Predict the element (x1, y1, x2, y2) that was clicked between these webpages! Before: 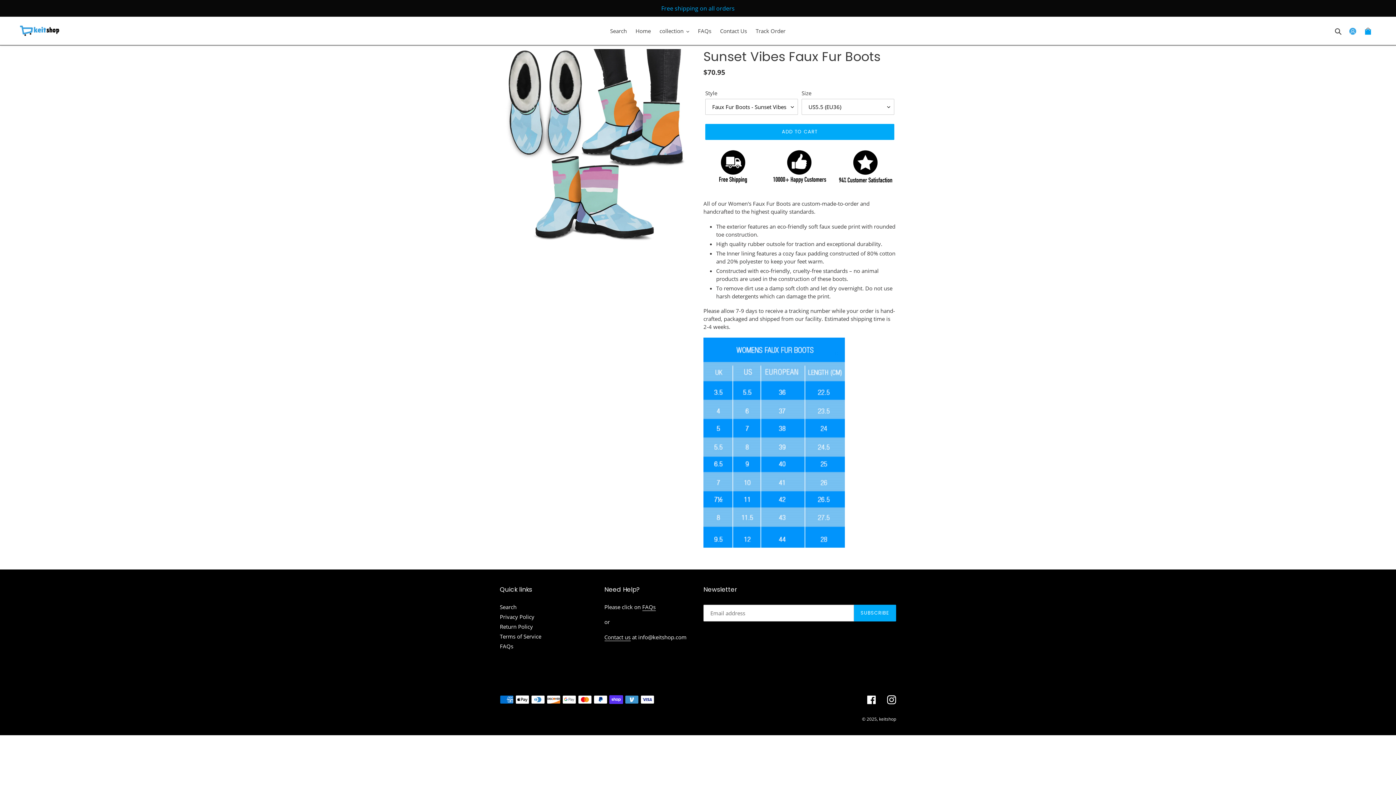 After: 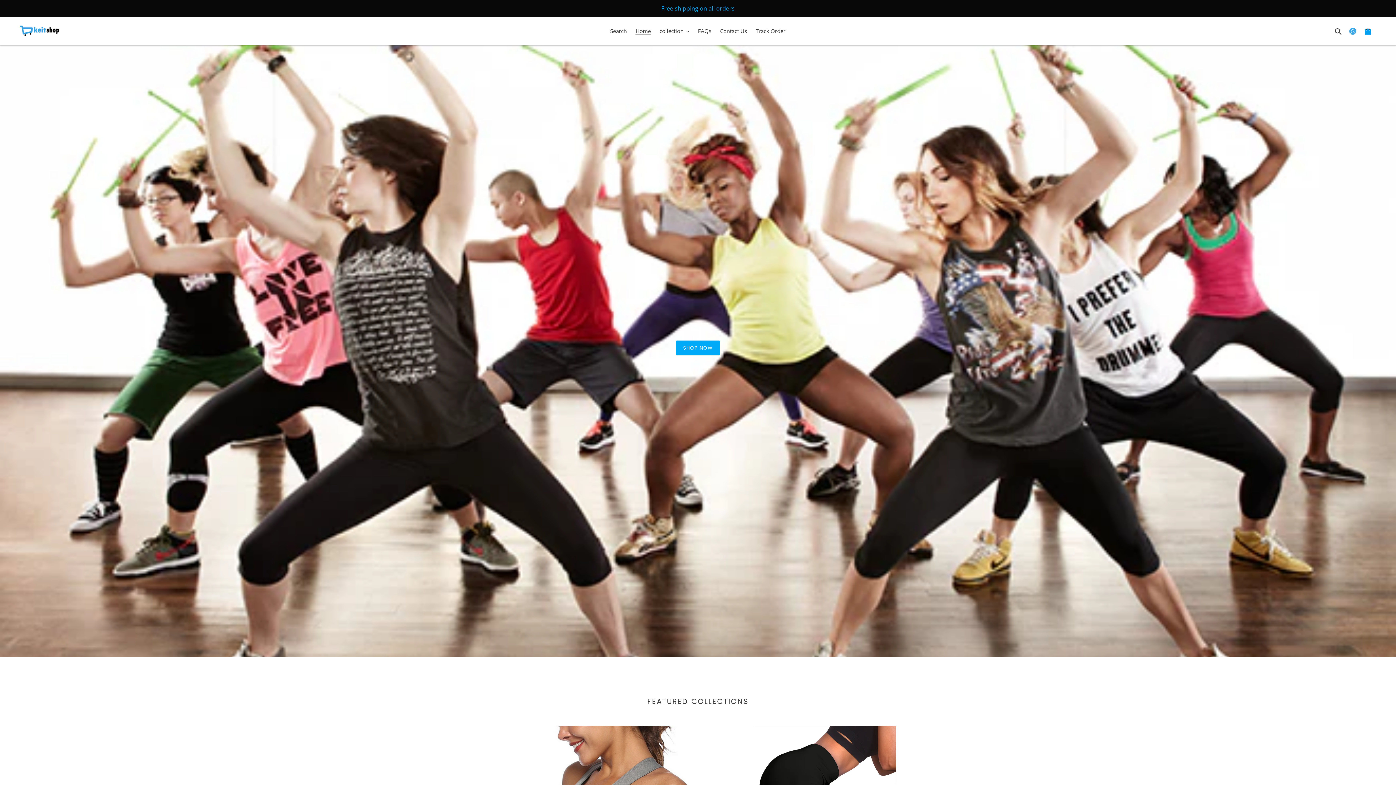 Action: bbox: (879, 716, 896, 722) label: keitshop